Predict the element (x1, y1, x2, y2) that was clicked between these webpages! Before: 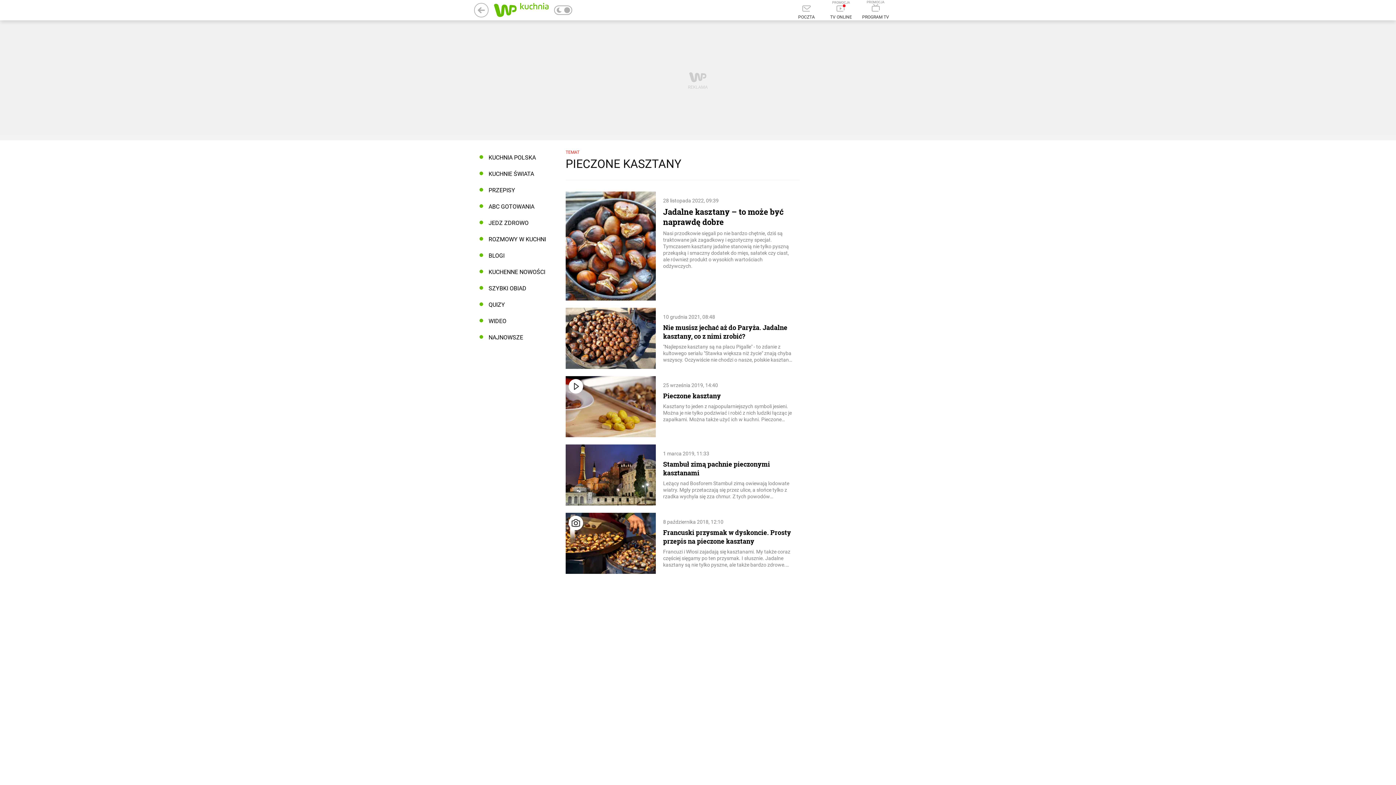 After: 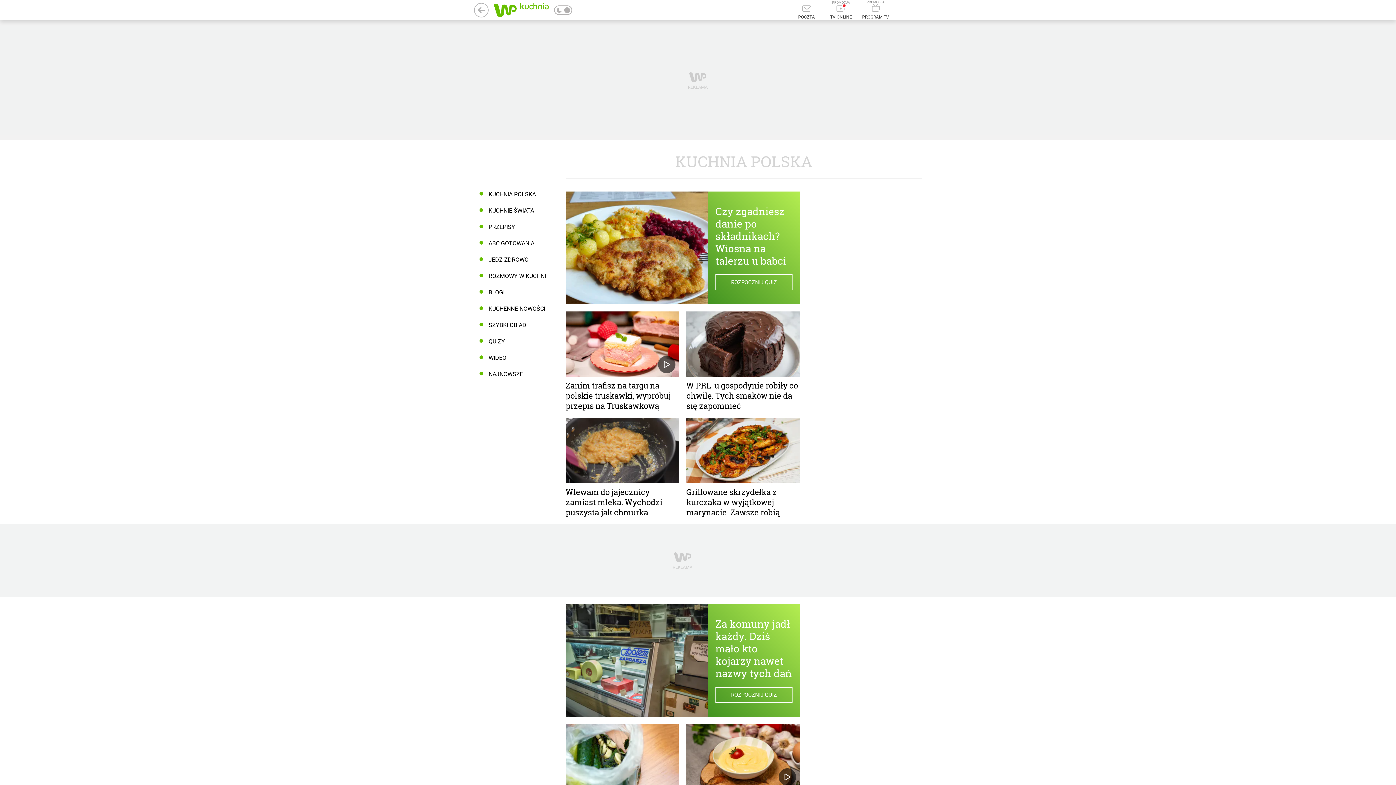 Action: label: KUCHNIA POLSKA bbox: (474, 149, 550, 165)